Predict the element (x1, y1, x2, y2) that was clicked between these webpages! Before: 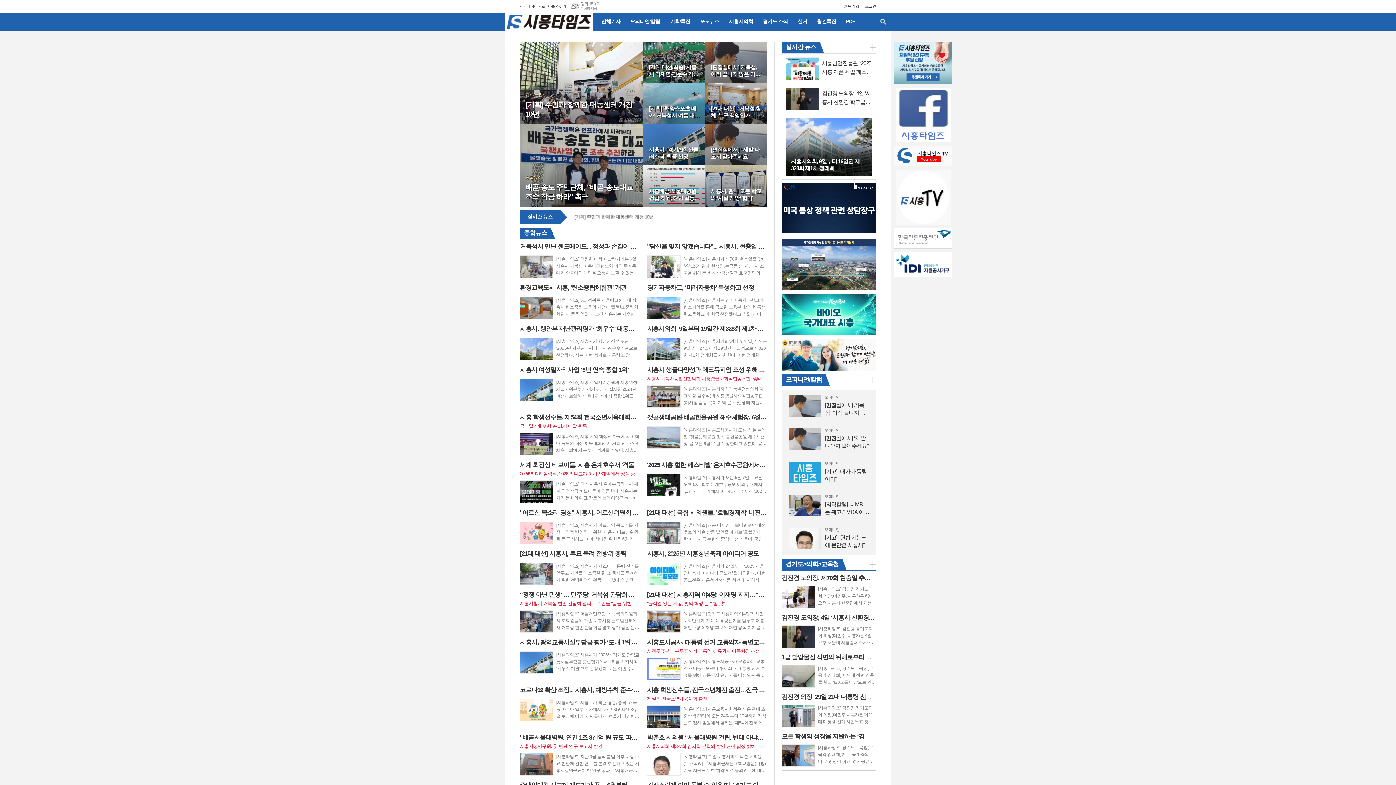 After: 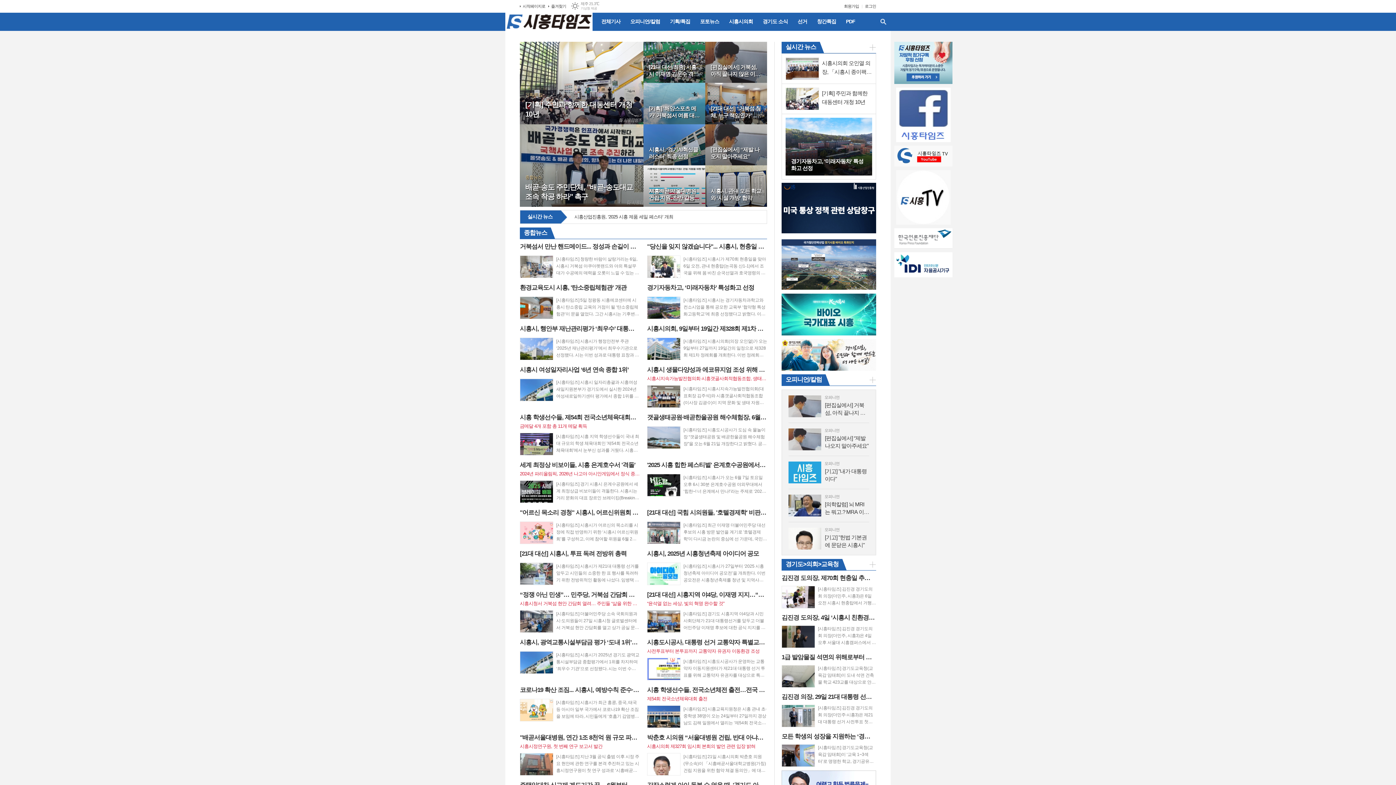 Action: bbox: (781, 260, 876, 266)